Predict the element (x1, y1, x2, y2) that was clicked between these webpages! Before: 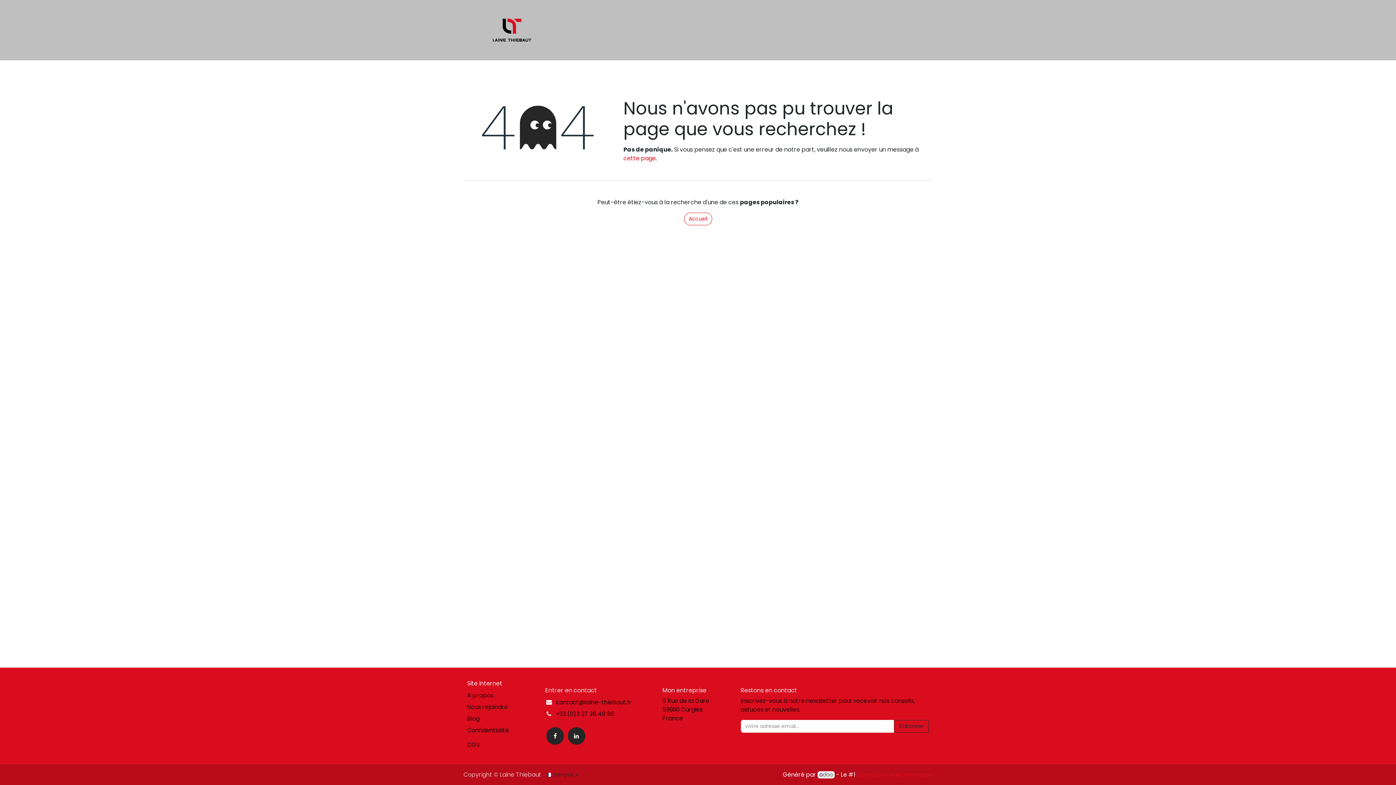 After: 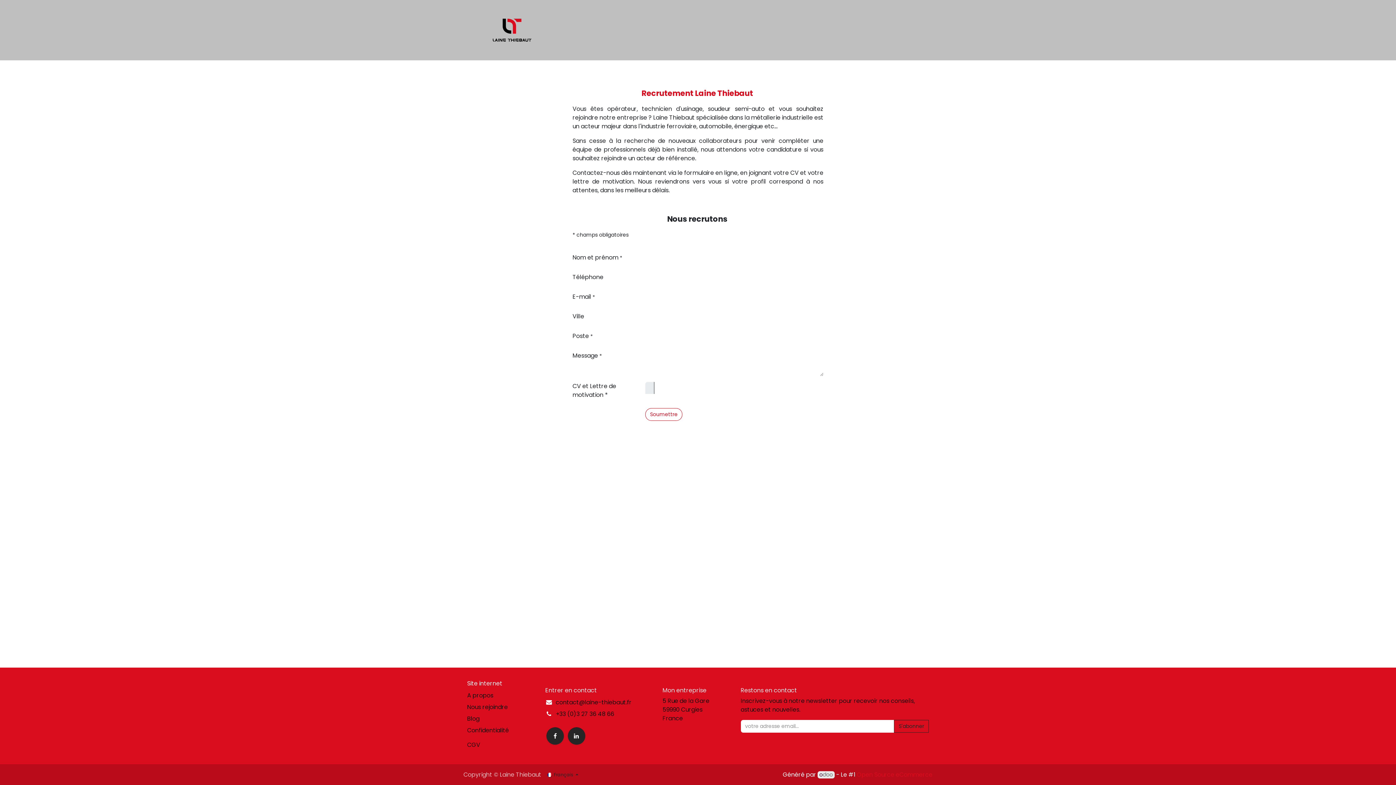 Action: label: Nous rejoindre bbox: (755, 22, 802, 37)